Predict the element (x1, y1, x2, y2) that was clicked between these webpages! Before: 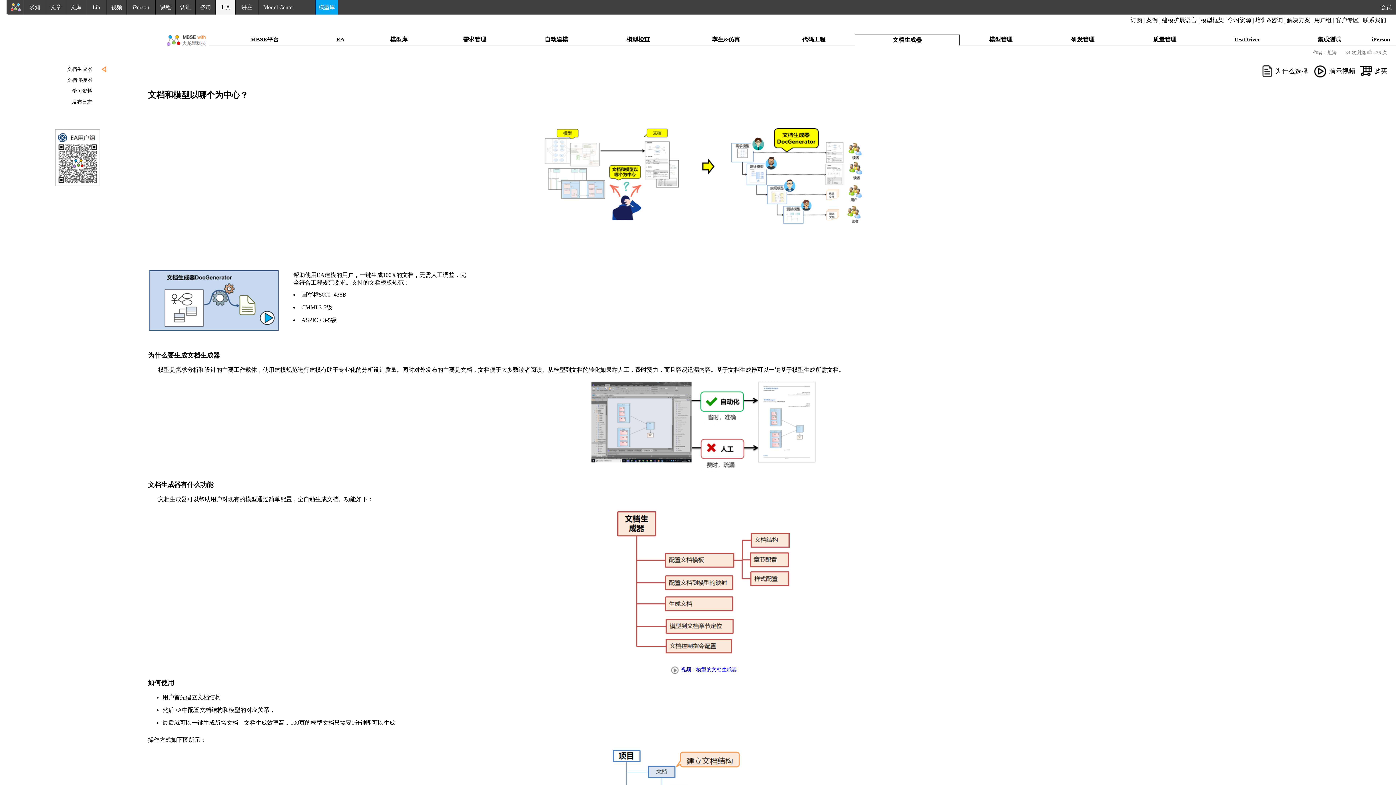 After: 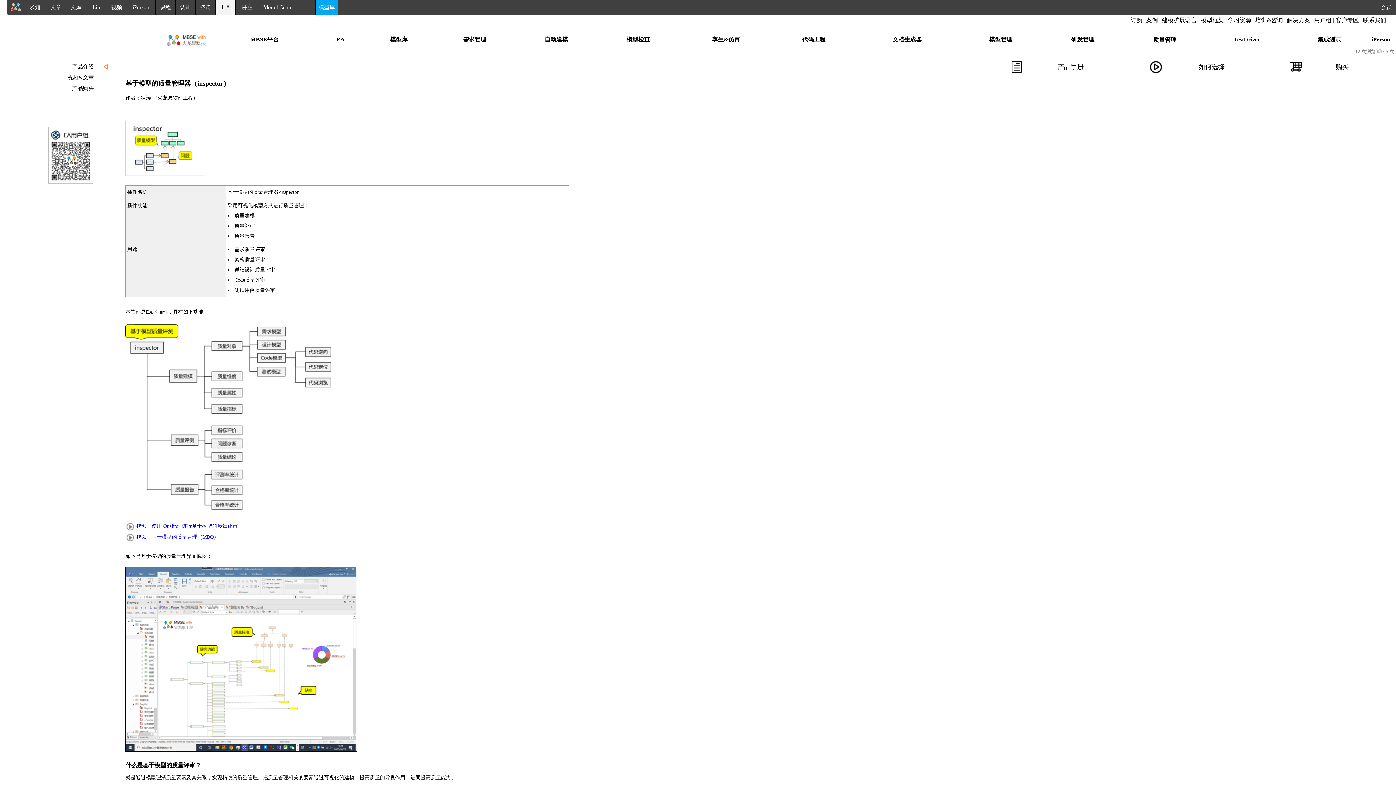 Action: label: 质量管理 bbox: (1153, 36, 1176, 42)